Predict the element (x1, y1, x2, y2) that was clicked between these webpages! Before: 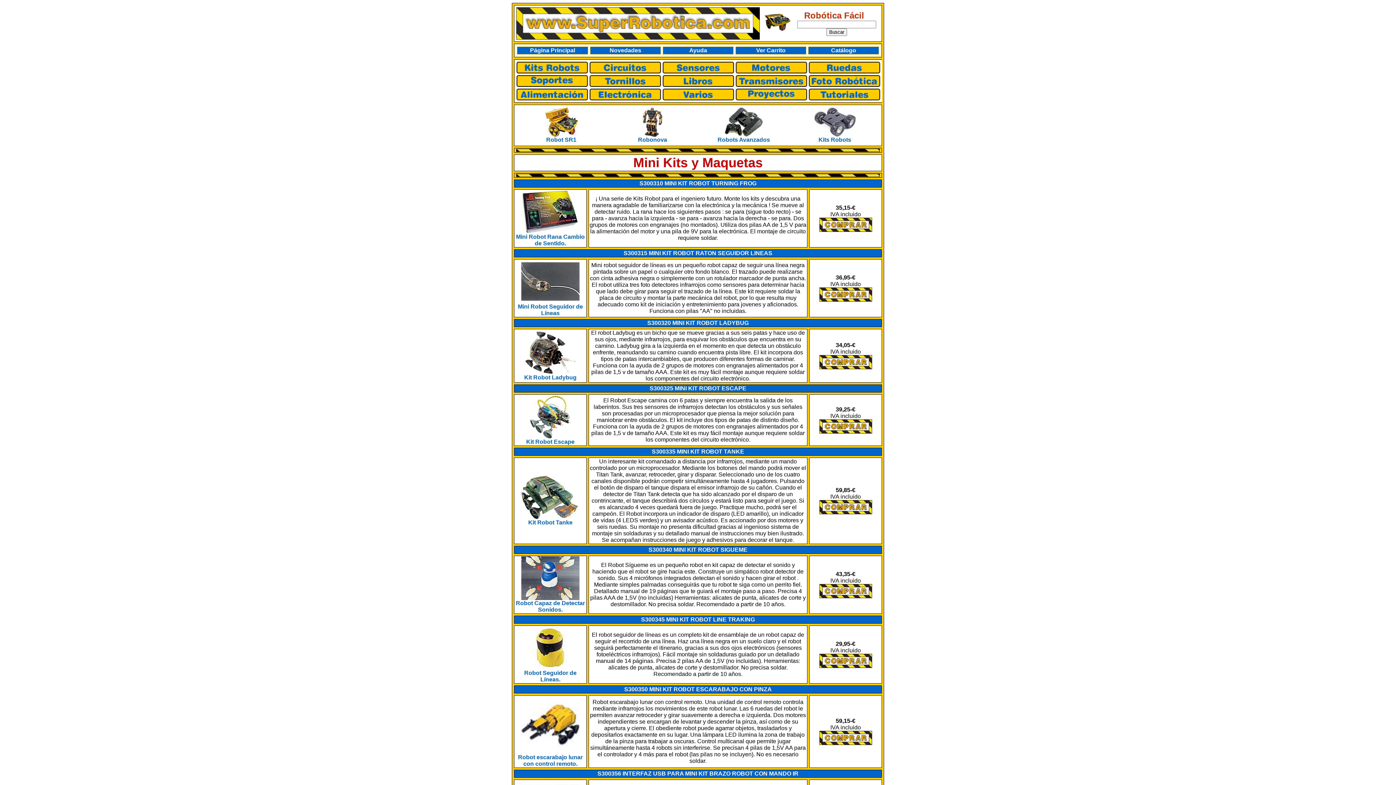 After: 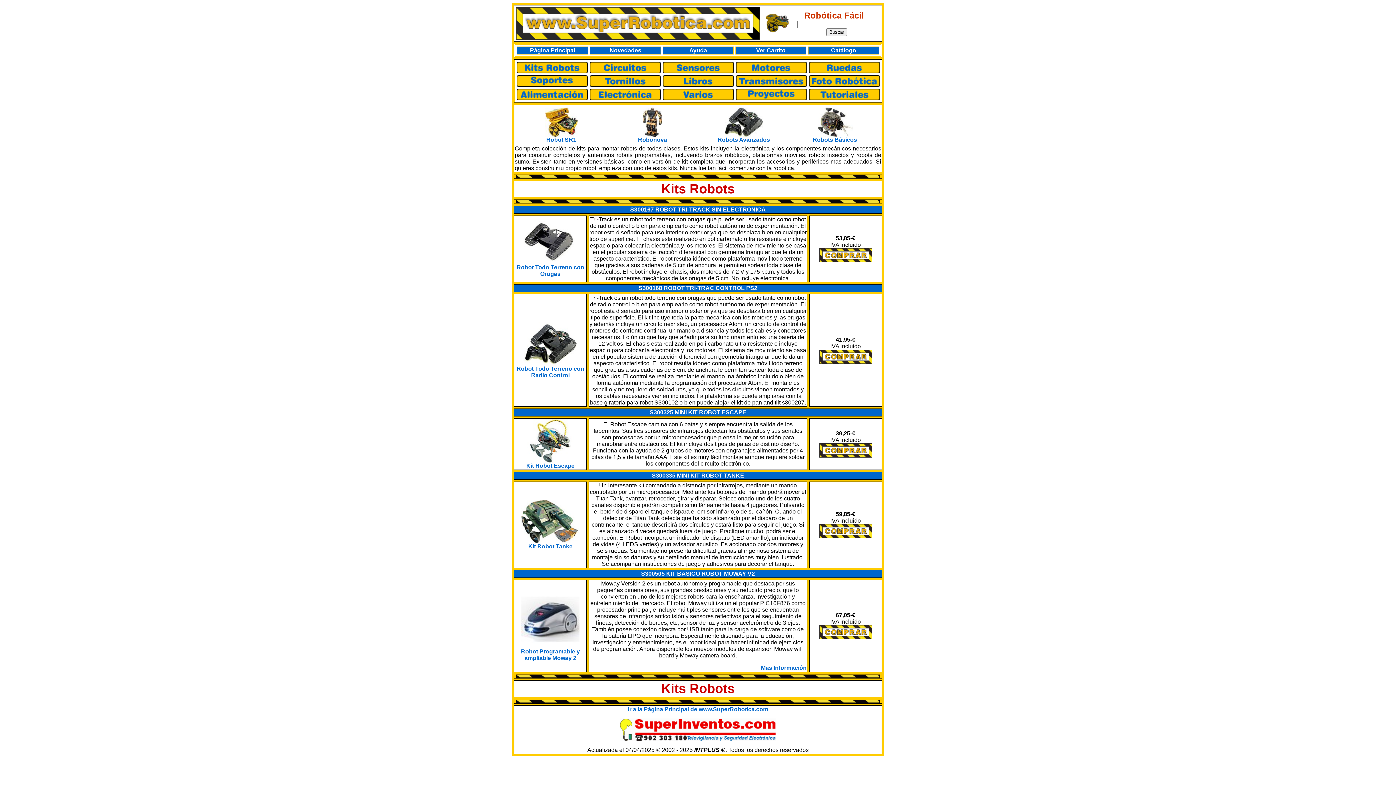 Action: bbox: (516, 68, 588, 74)